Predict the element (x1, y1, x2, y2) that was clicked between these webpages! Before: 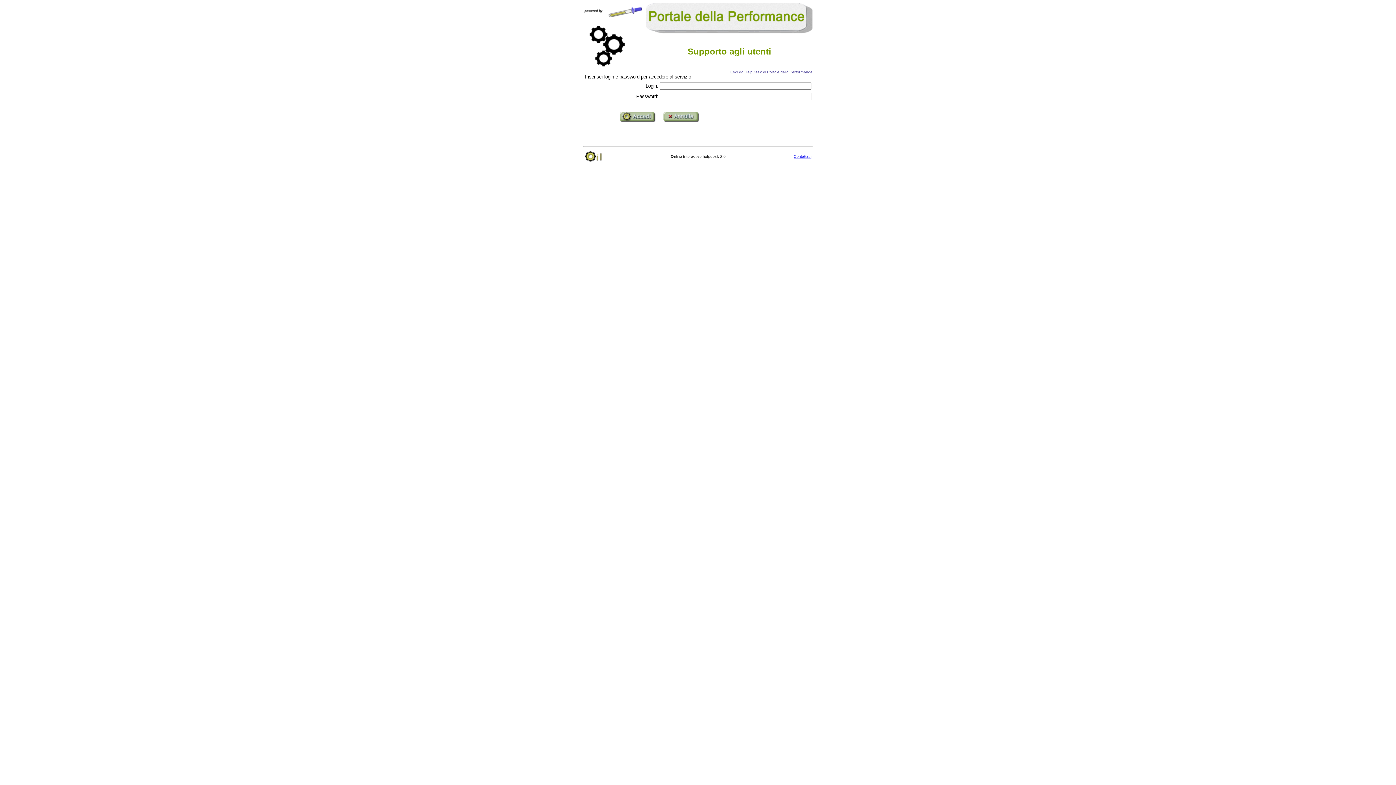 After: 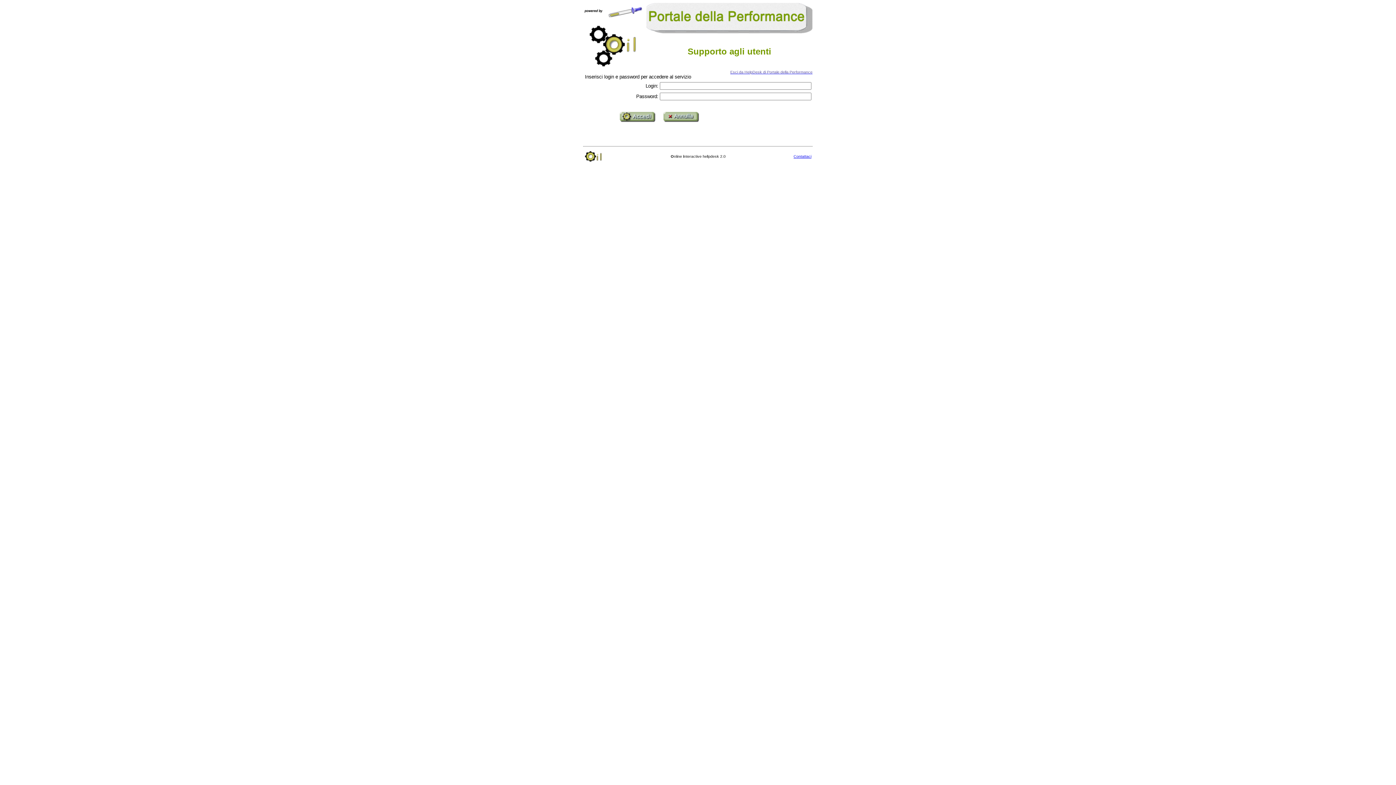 Action: label: Esci da HelpDesk di Portale della Performance bbox: (730, 68, 812, 74)